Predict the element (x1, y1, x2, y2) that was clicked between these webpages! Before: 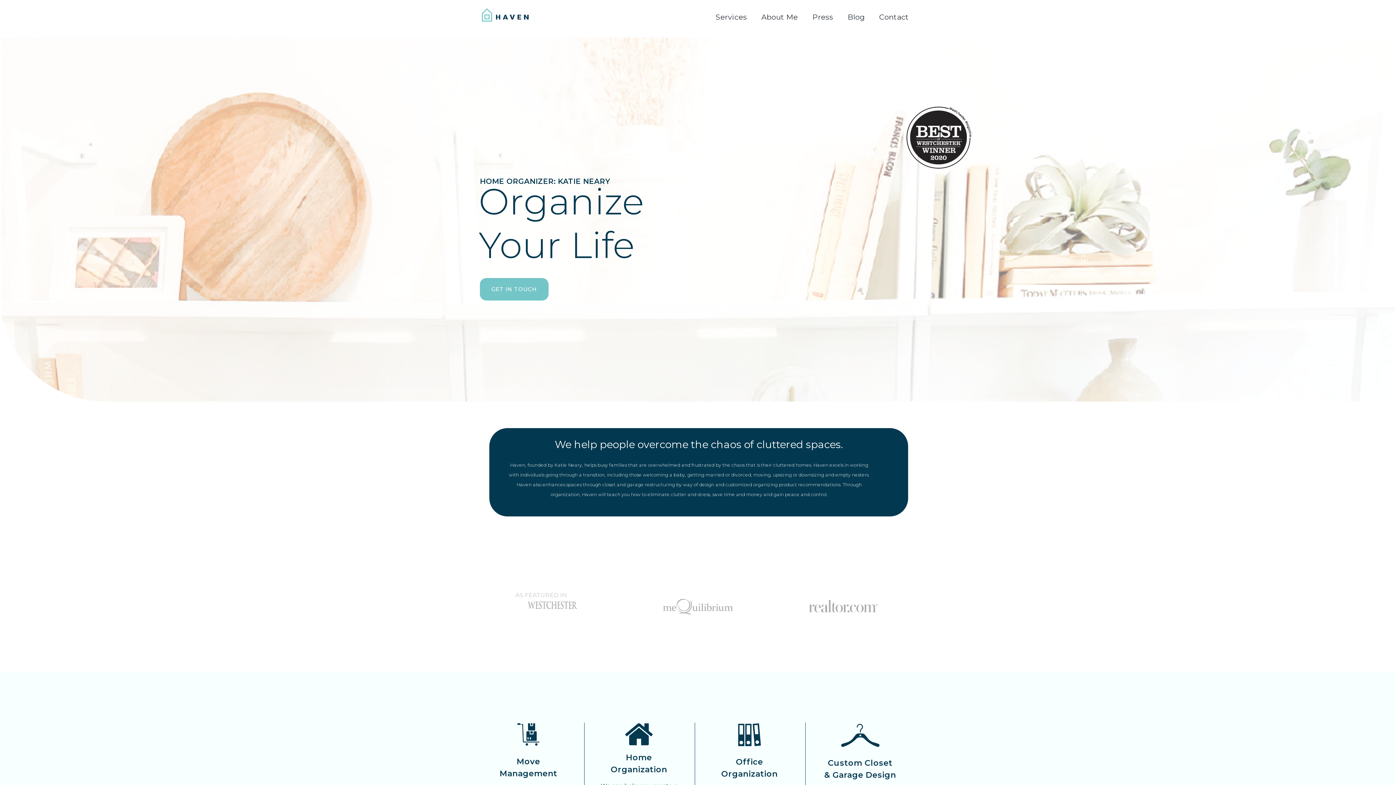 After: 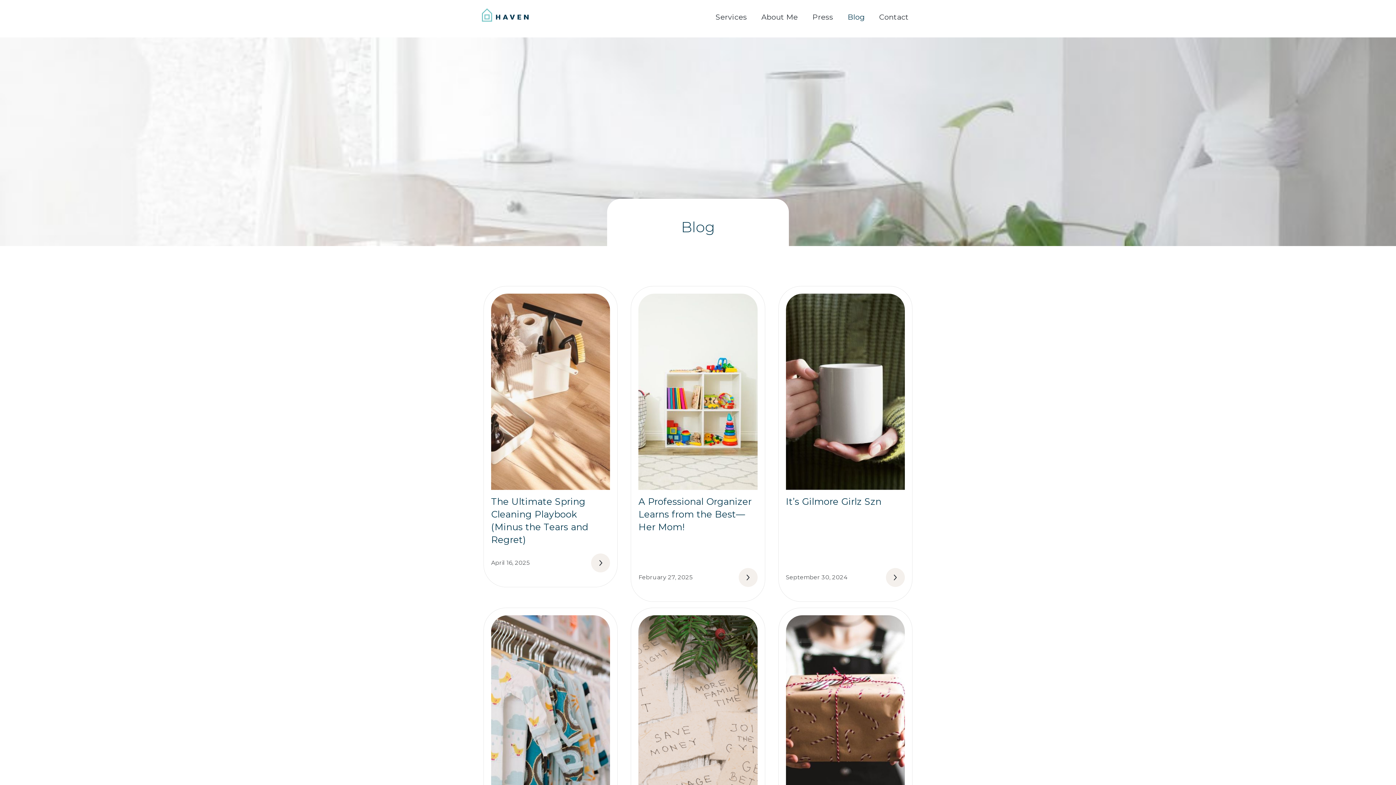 Action: label: Blog bbox: (840, 7, 872, 29)